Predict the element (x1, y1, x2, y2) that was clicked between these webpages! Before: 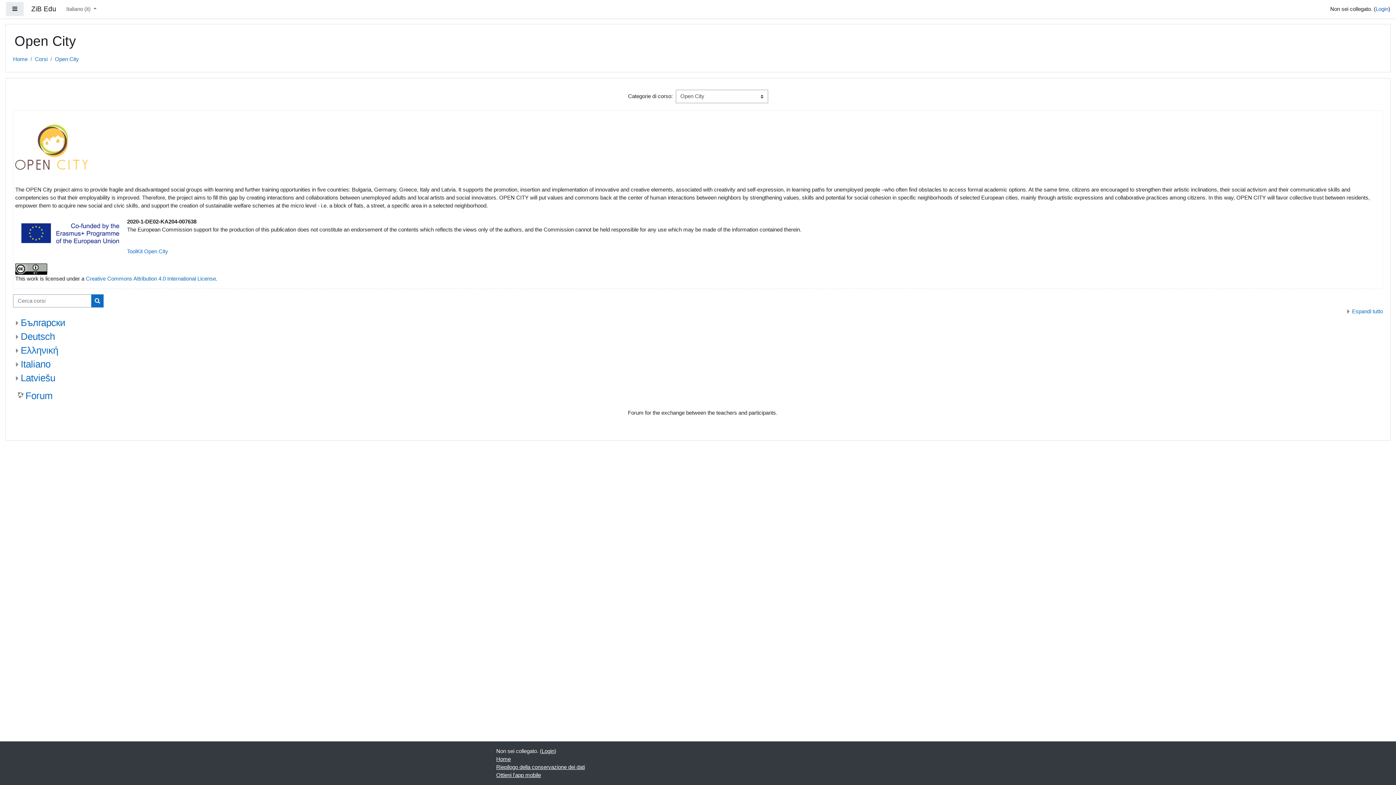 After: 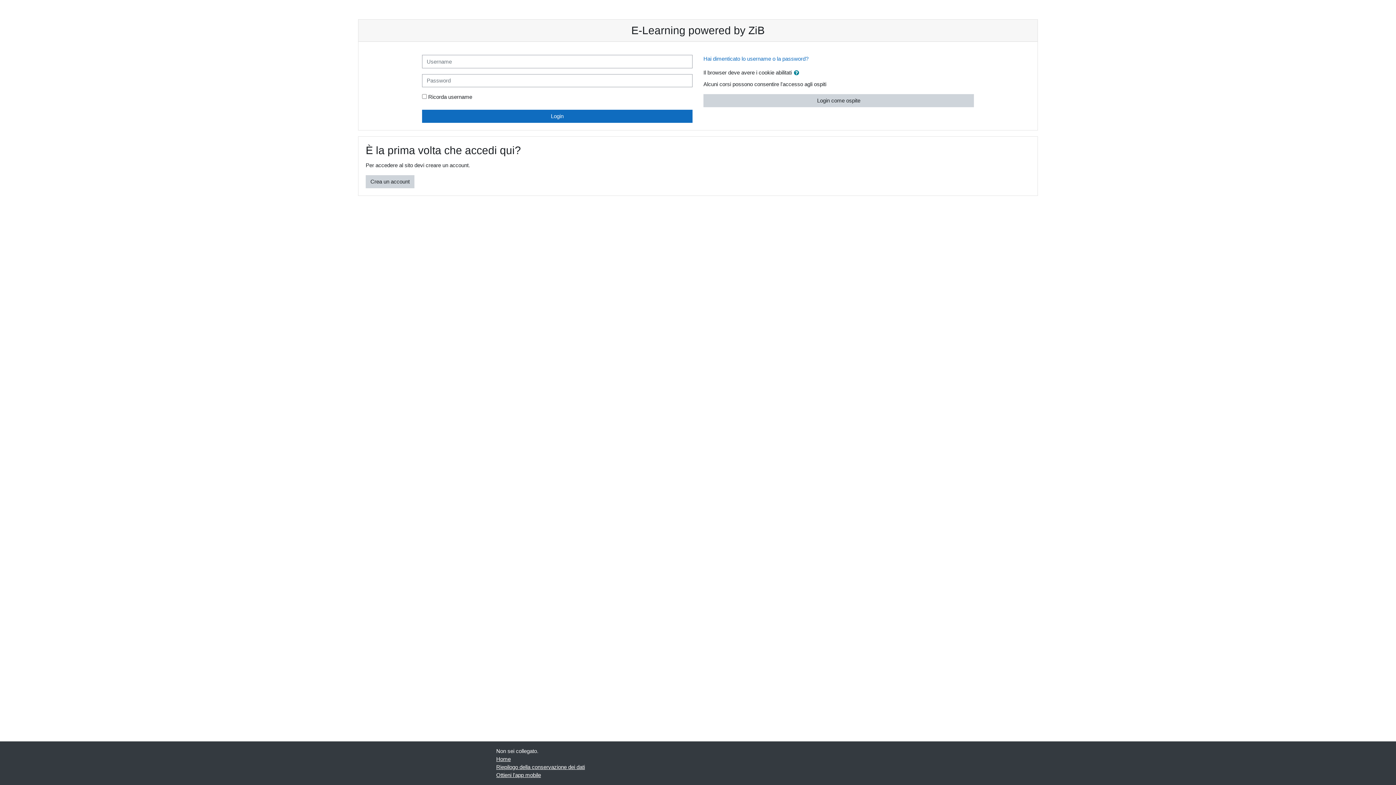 Action: bbox: (541, 748, 554, 754) label: Login